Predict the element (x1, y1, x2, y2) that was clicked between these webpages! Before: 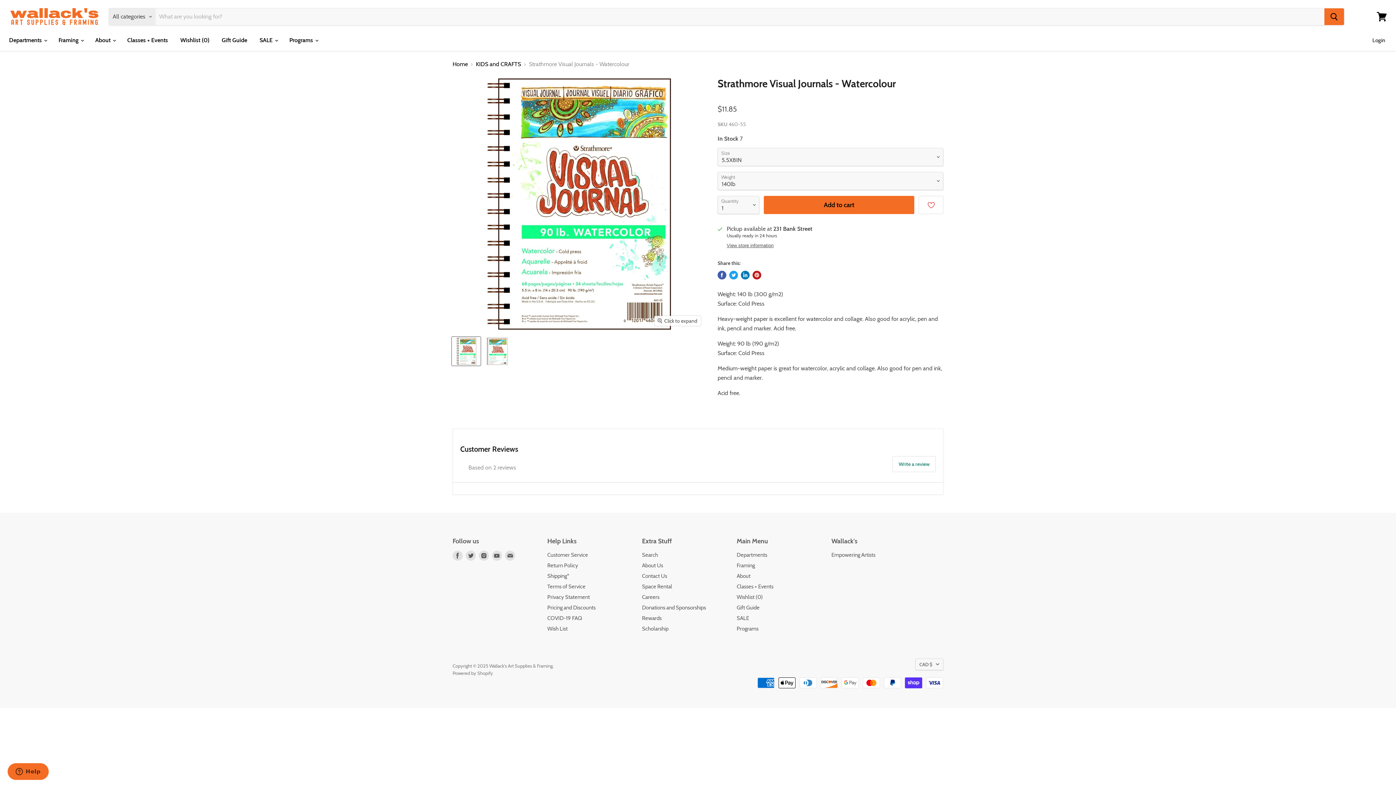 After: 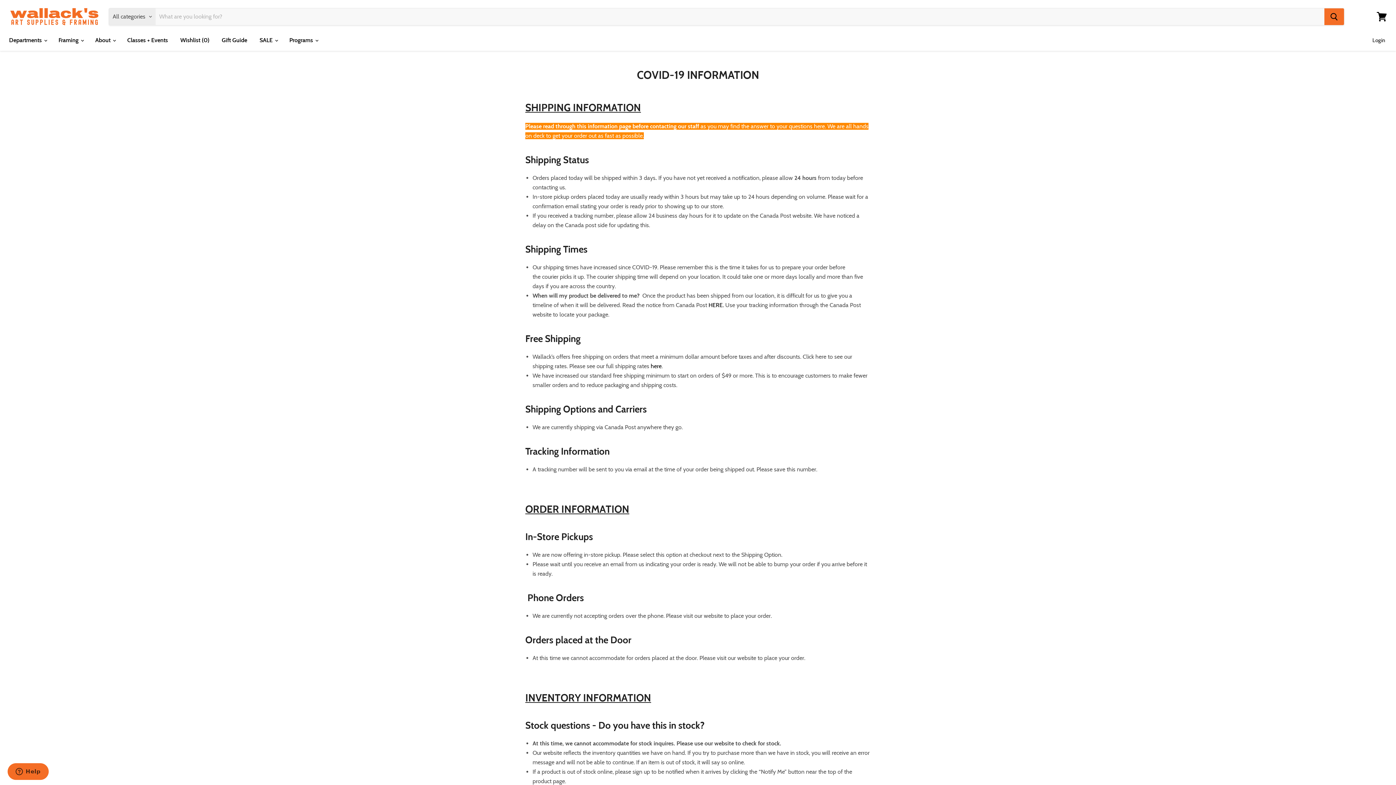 Action: label: COVID-19 FAQ bbox: (547, 615, 582, 621)